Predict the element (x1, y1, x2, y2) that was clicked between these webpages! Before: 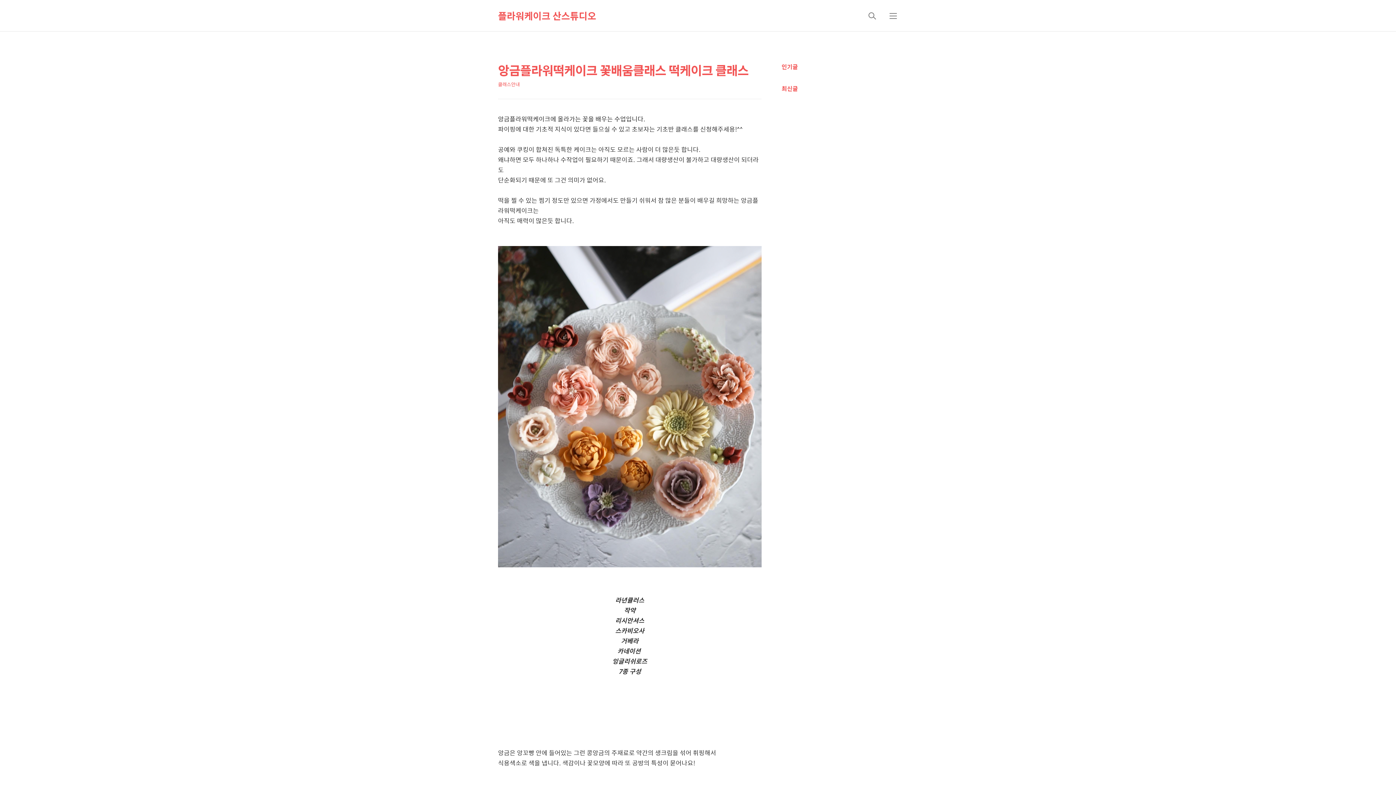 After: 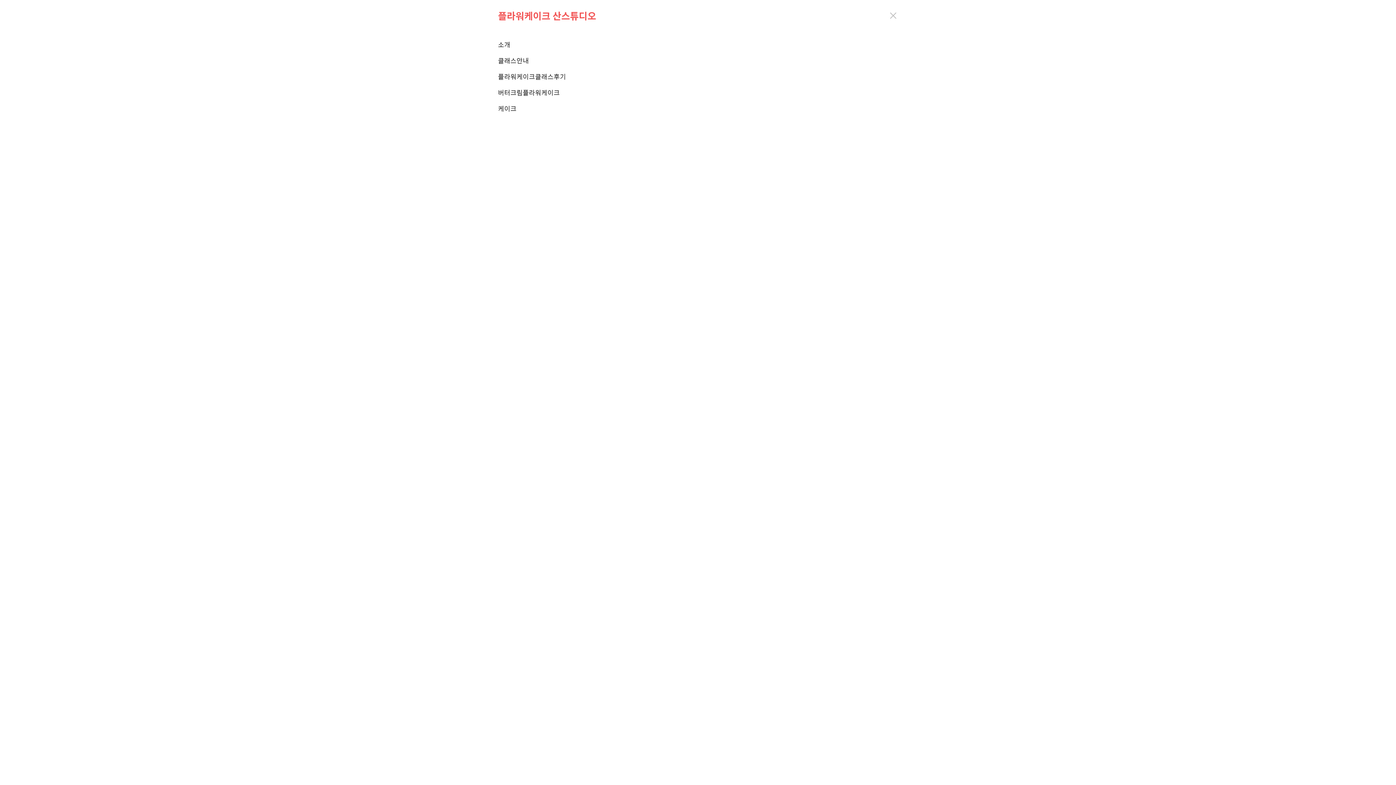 Action: bbox: (884, 7, 902, 24) label: 메뉴